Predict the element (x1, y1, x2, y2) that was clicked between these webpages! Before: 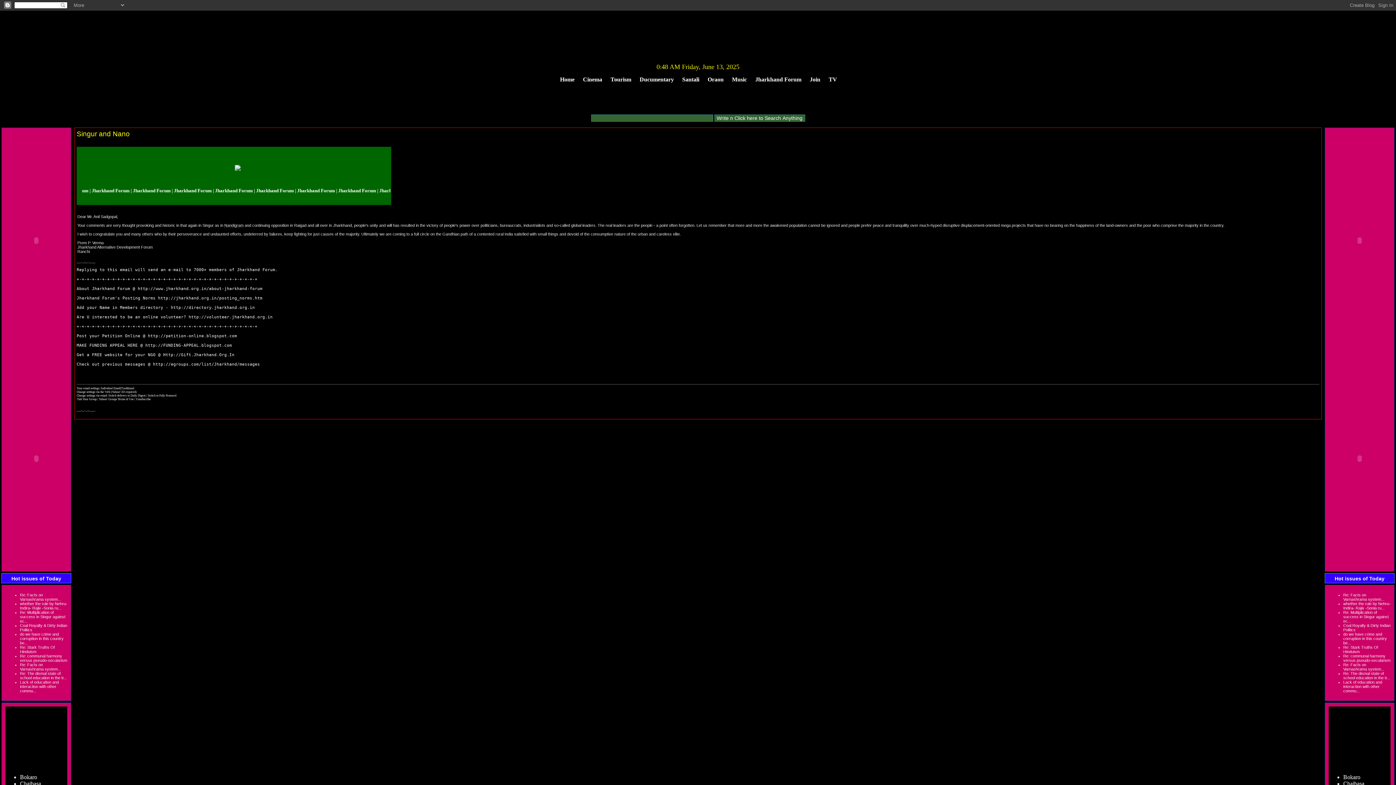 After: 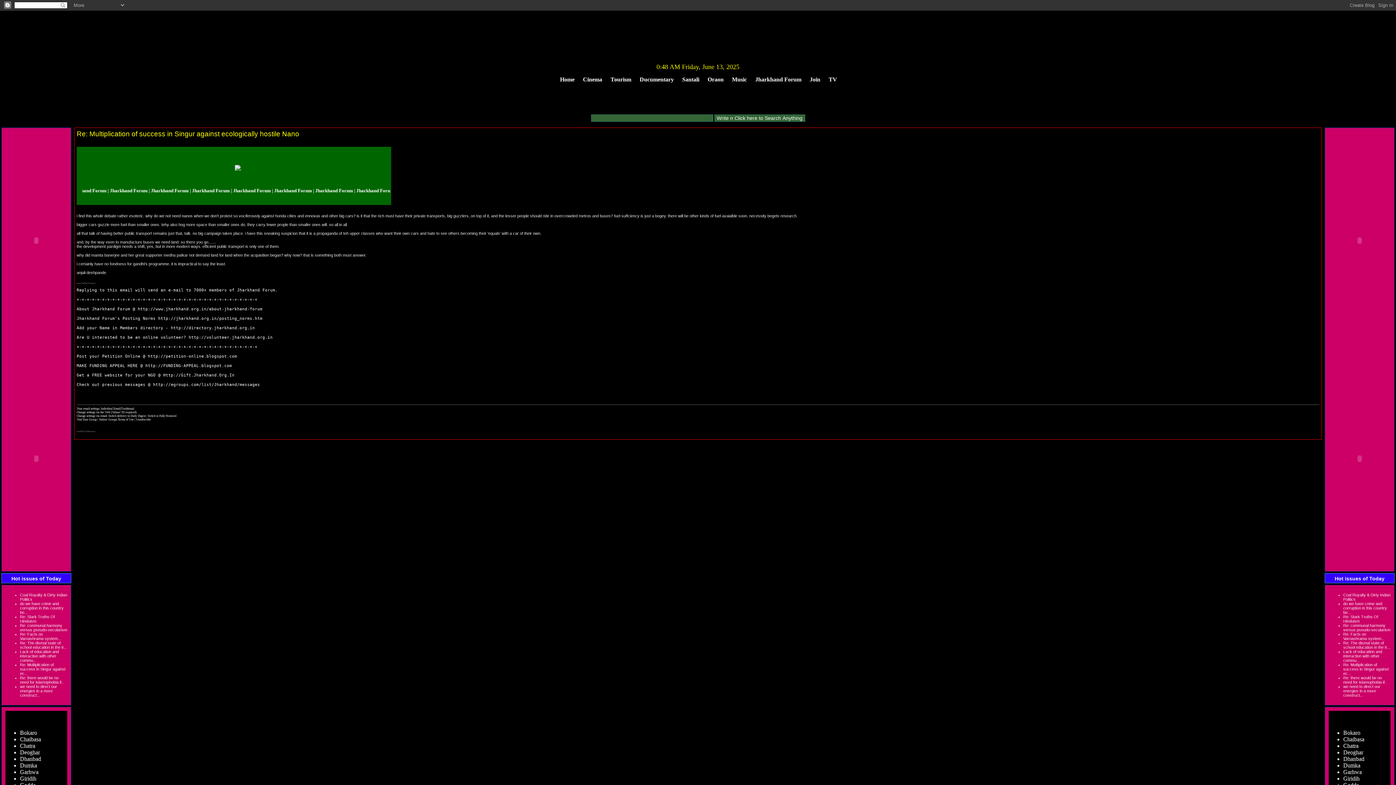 Action: label: Re: Multiplication of success in Singur against ec... bbox: (1343, 610, 1389, 623)